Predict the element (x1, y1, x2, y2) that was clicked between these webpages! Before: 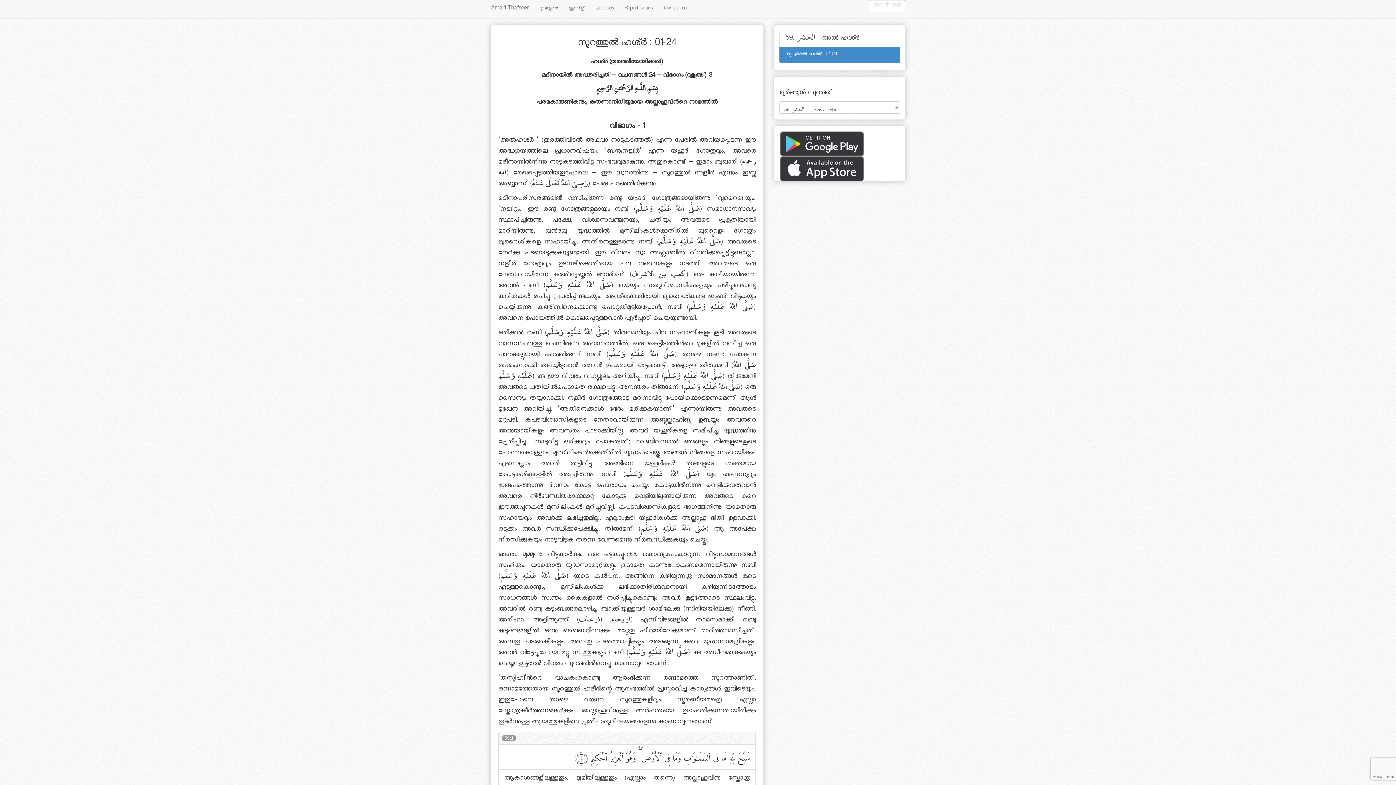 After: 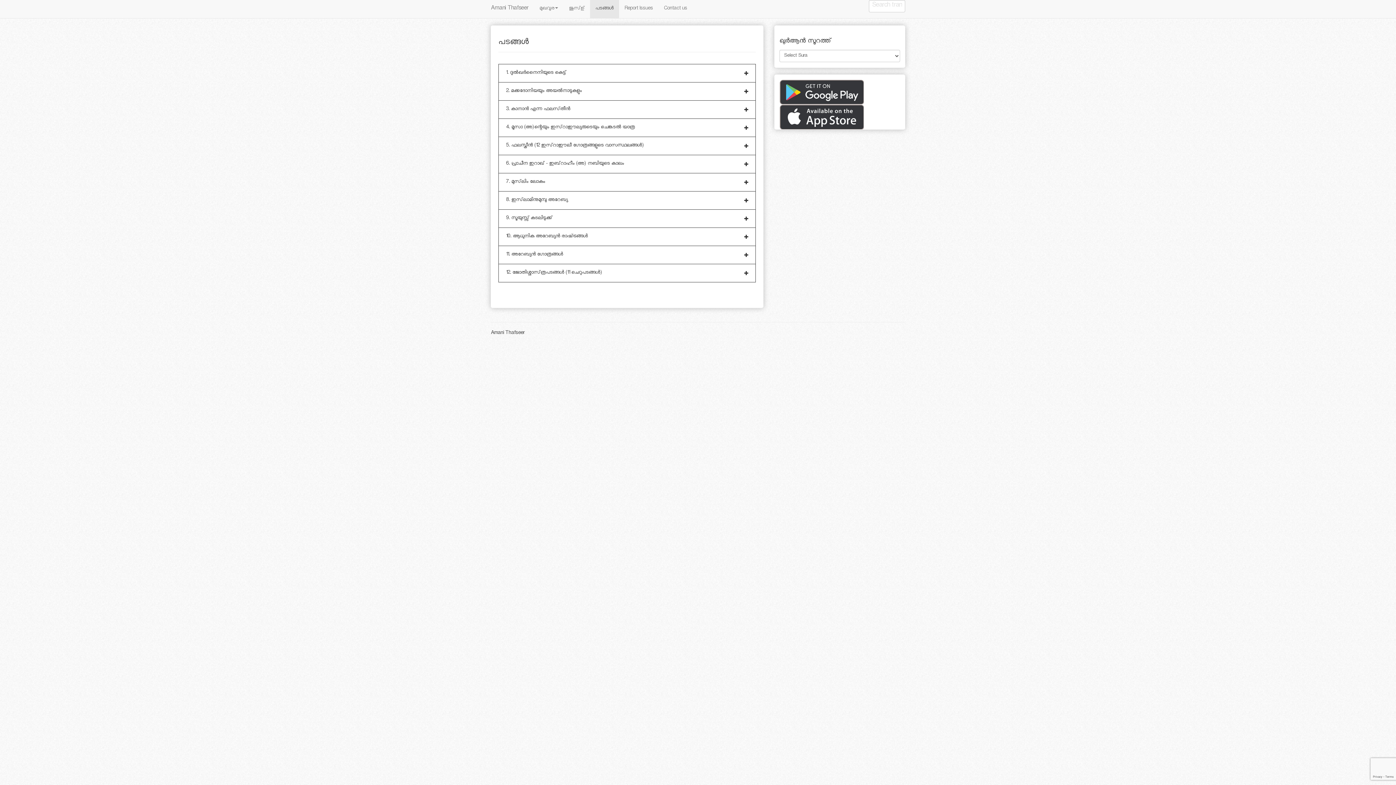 Action: label: പടങ്ങള്‍ bbox: (590, 0, 619, 18)